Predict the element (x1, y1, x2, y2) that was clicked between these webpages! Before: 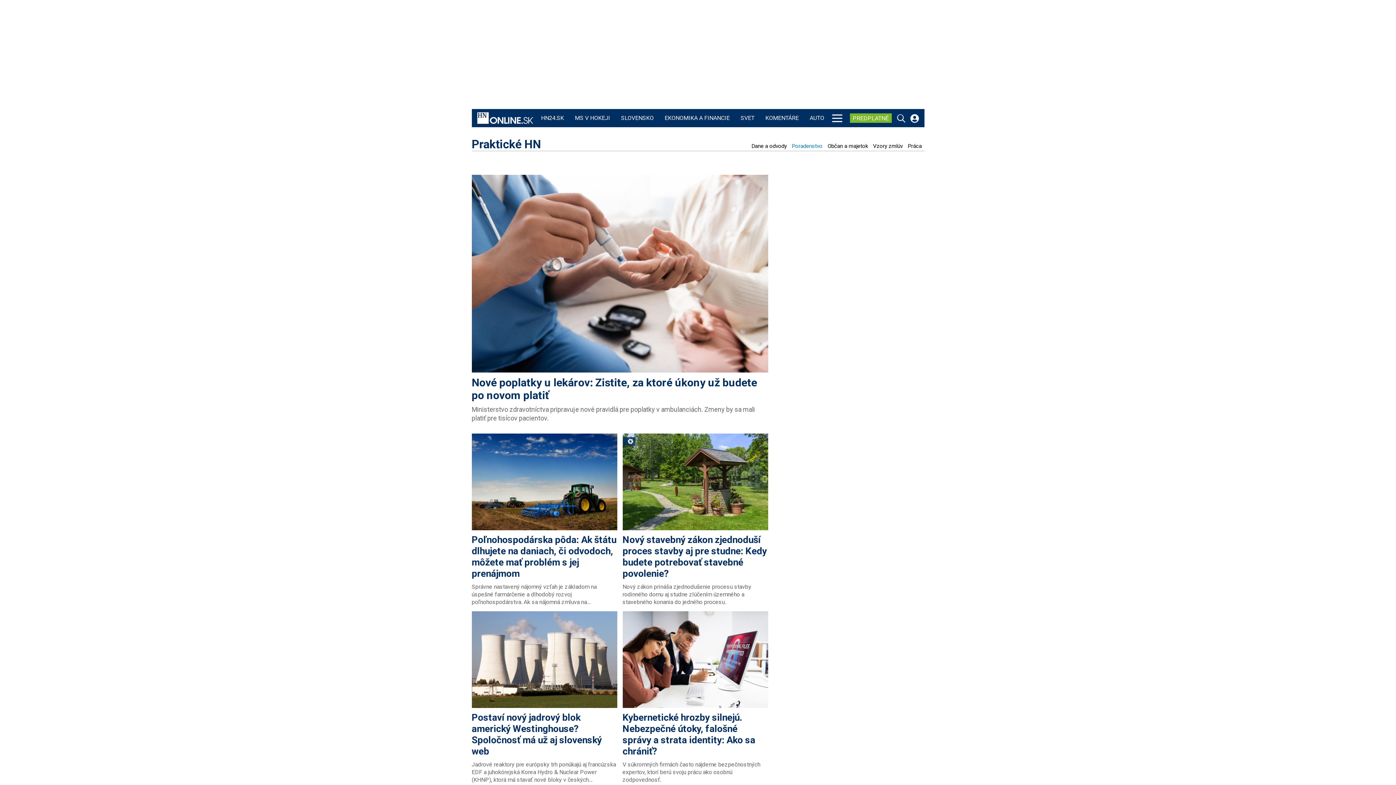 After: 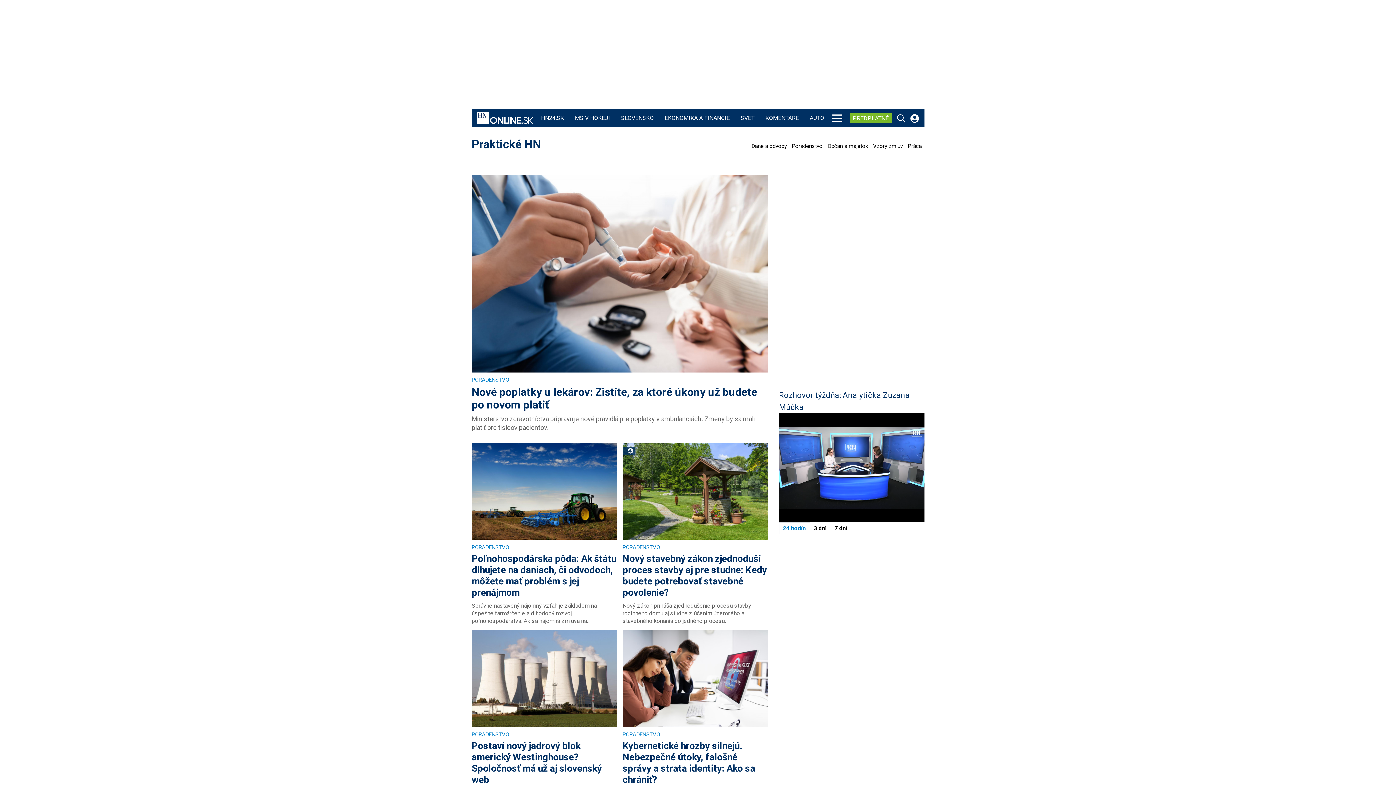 Action: bbox: (471, 138, 541, 150) label: Praktické HN